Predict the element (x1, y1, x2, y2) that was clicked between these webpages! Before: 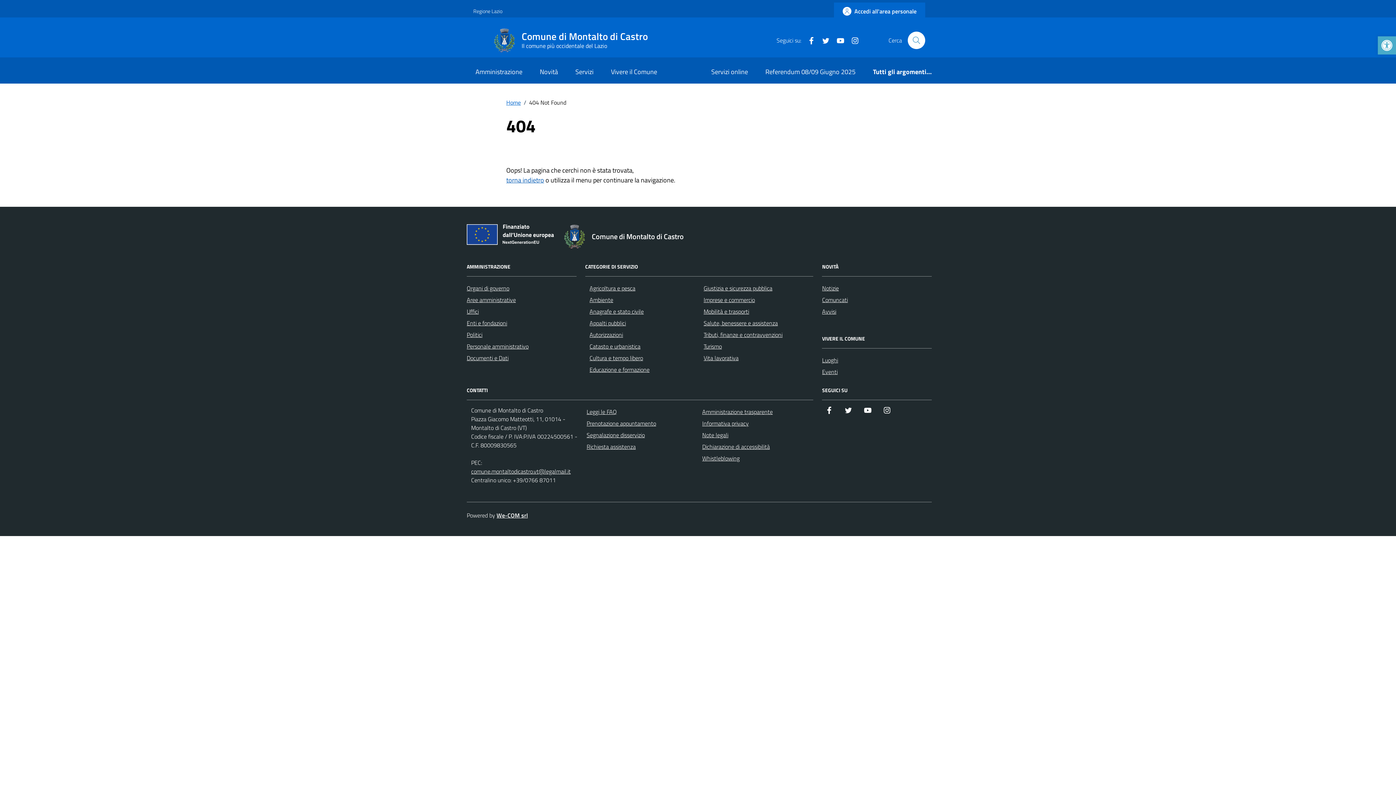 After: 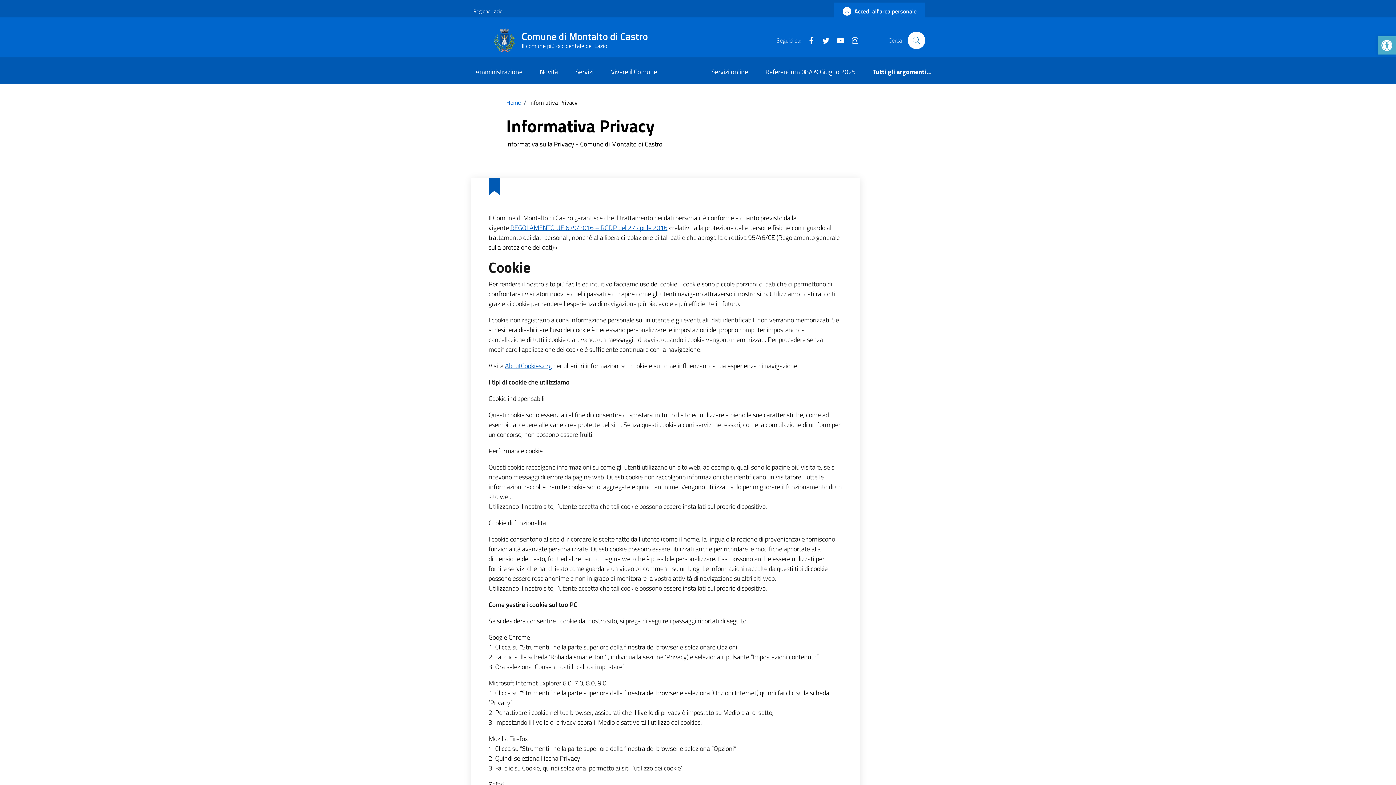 Action: bbox: (702, 419, 748, 428) label: Informativa privacy